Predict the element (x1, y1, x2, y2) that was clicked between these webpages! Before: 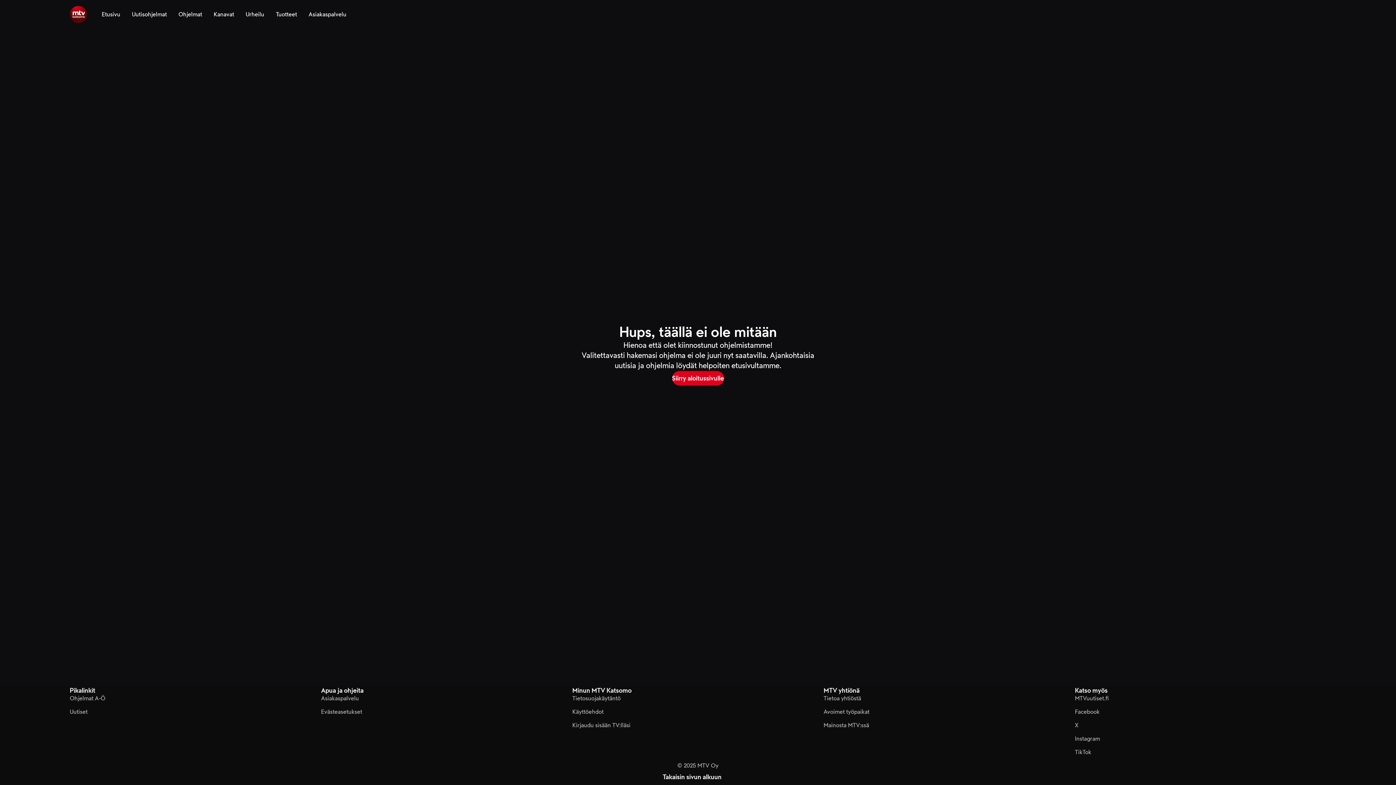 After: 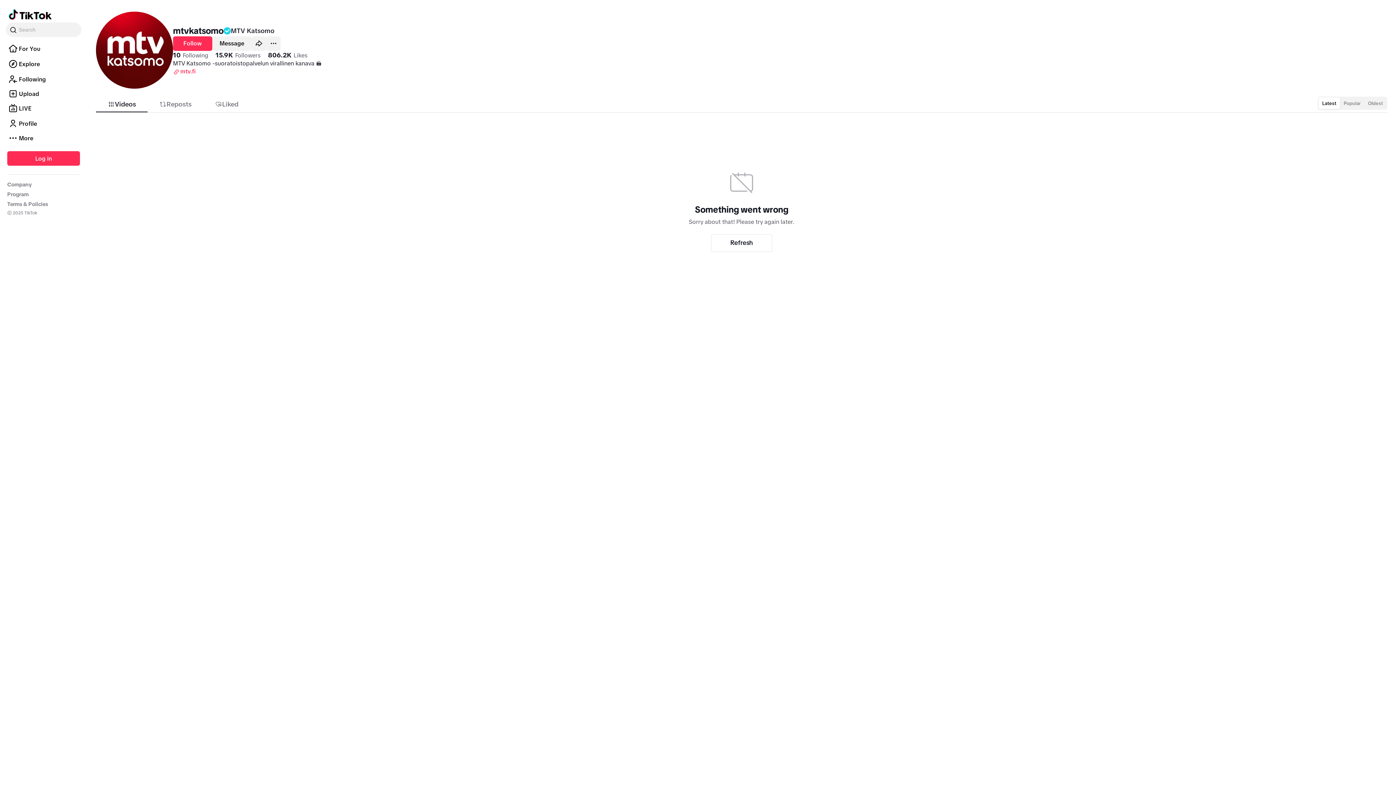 Action: bbox: (1075, 748, 1091, 756) label: TikTok